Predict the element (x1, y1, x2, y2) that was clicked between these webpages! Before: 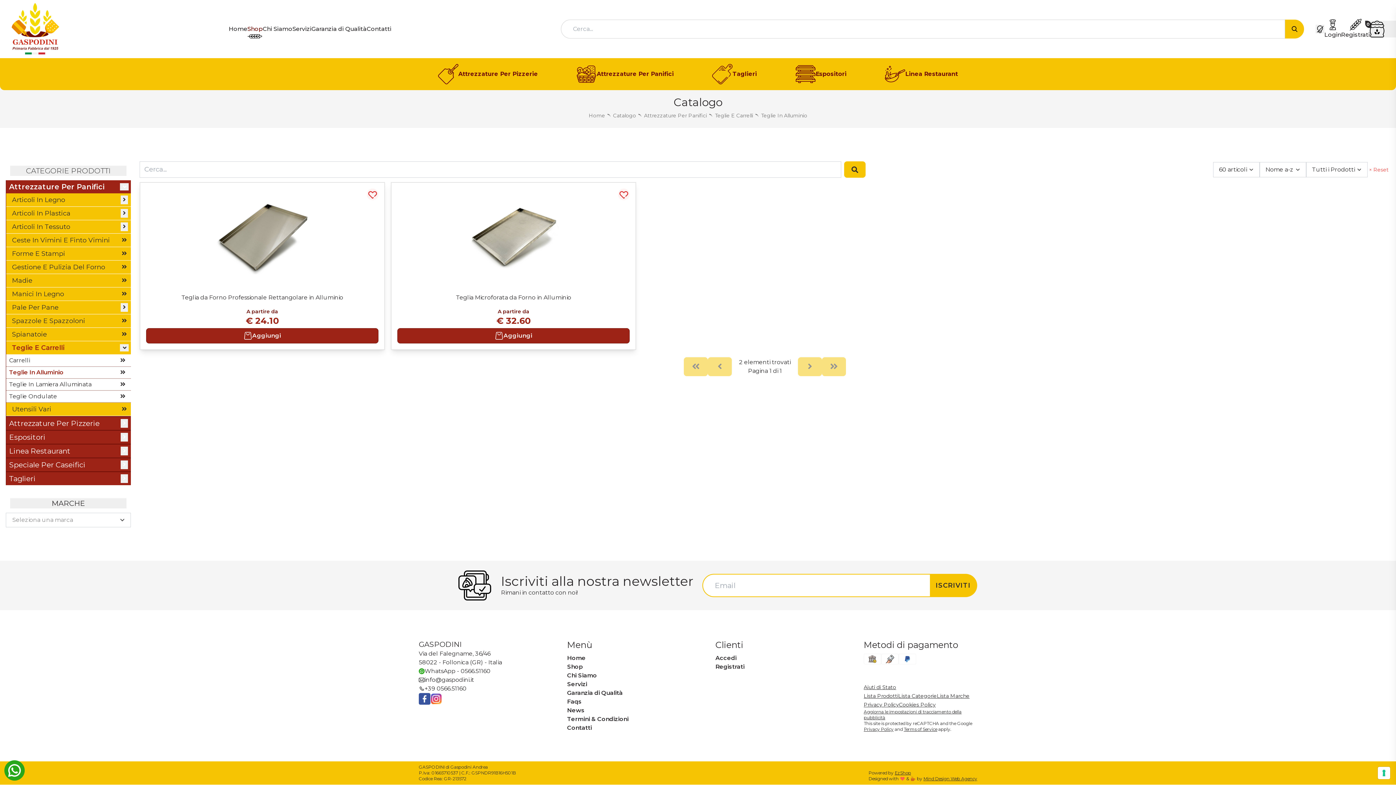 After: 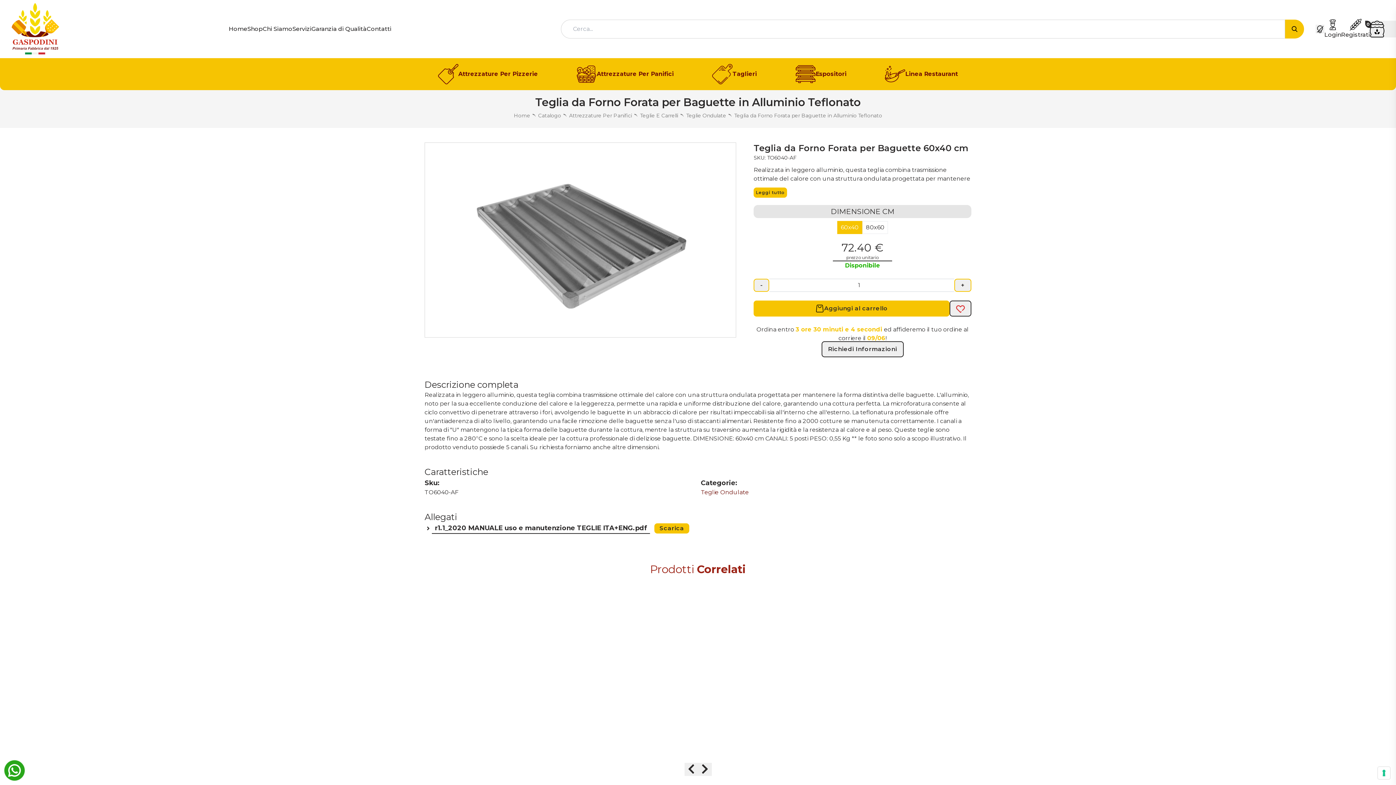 Action: bbox: (117, 392, 128, 401)